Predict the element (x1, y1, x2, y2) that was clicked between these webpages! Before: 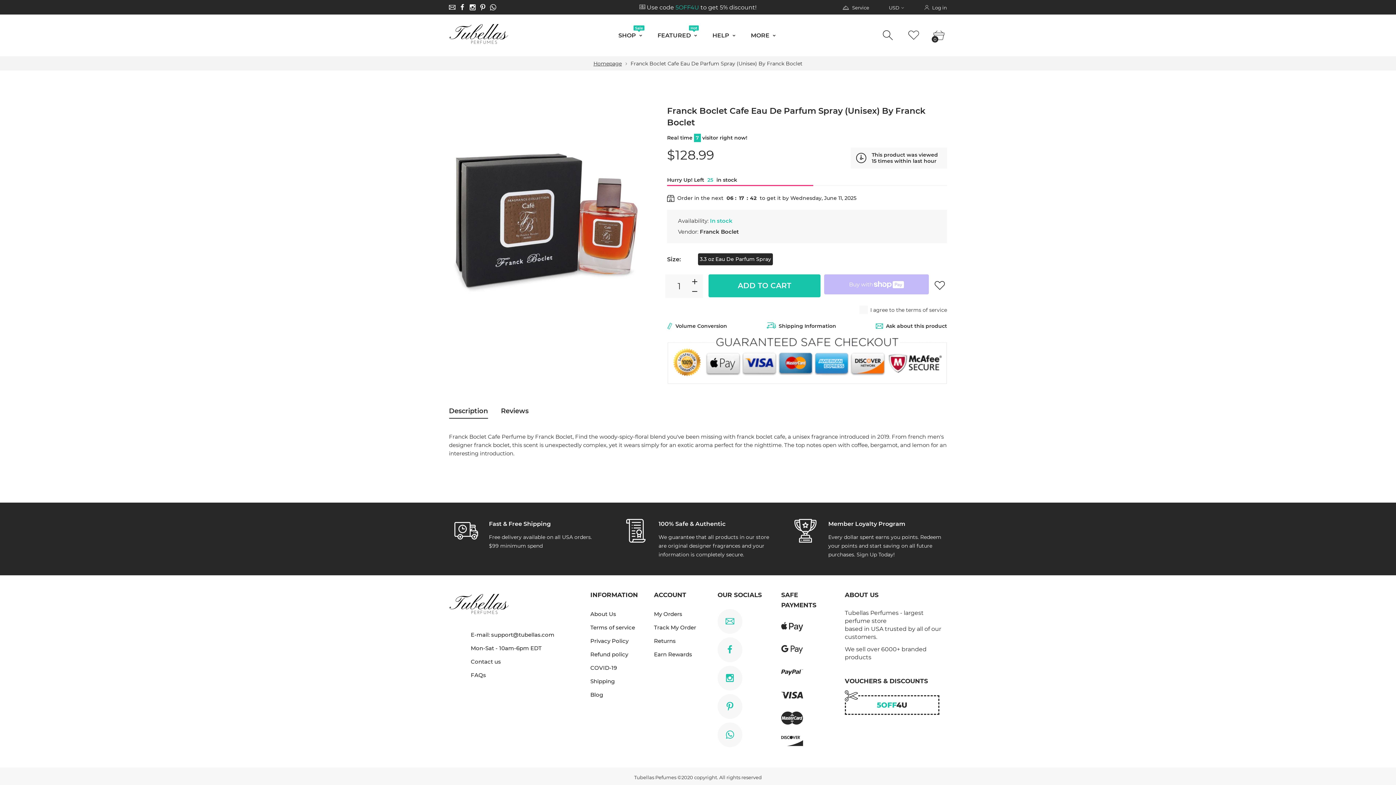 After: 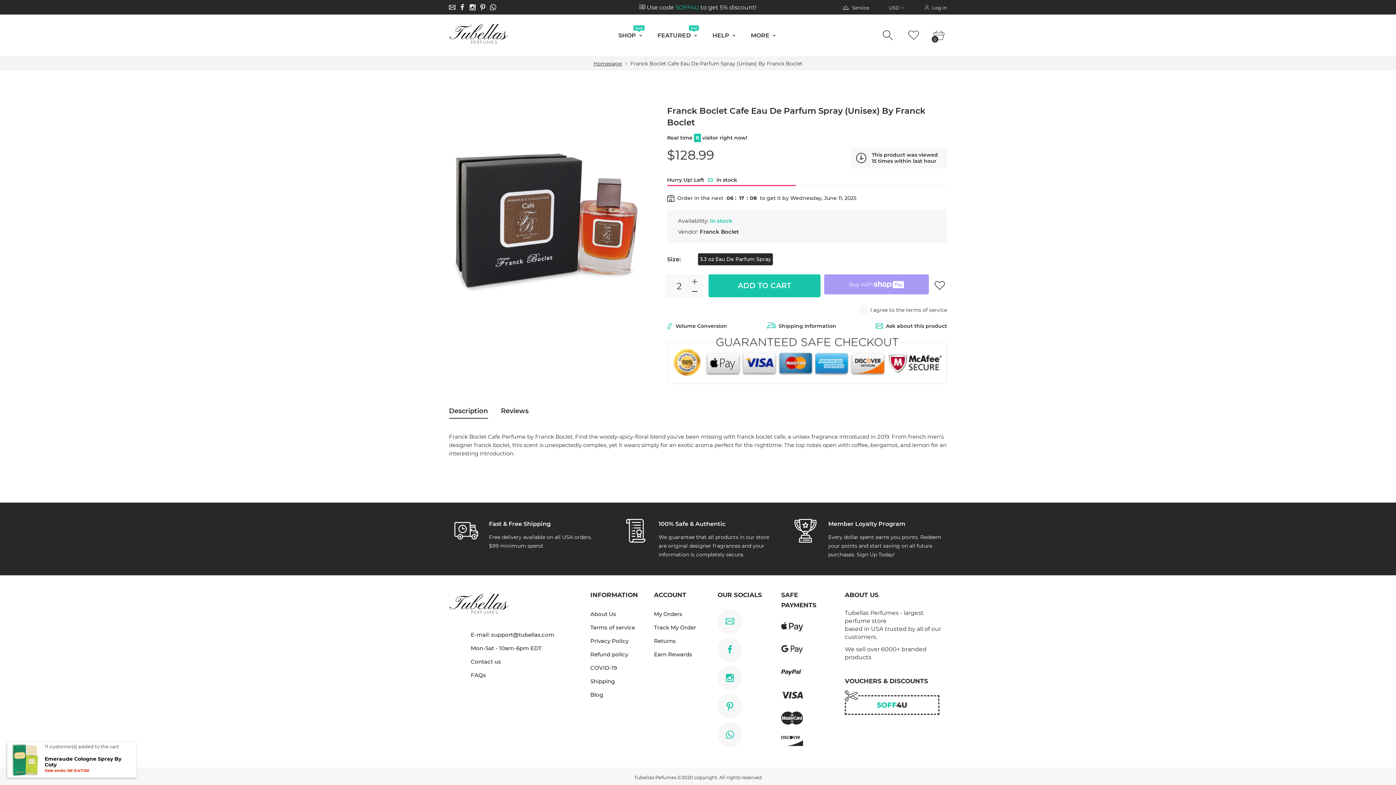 Action: bbox: (690, 276, 700, 286)